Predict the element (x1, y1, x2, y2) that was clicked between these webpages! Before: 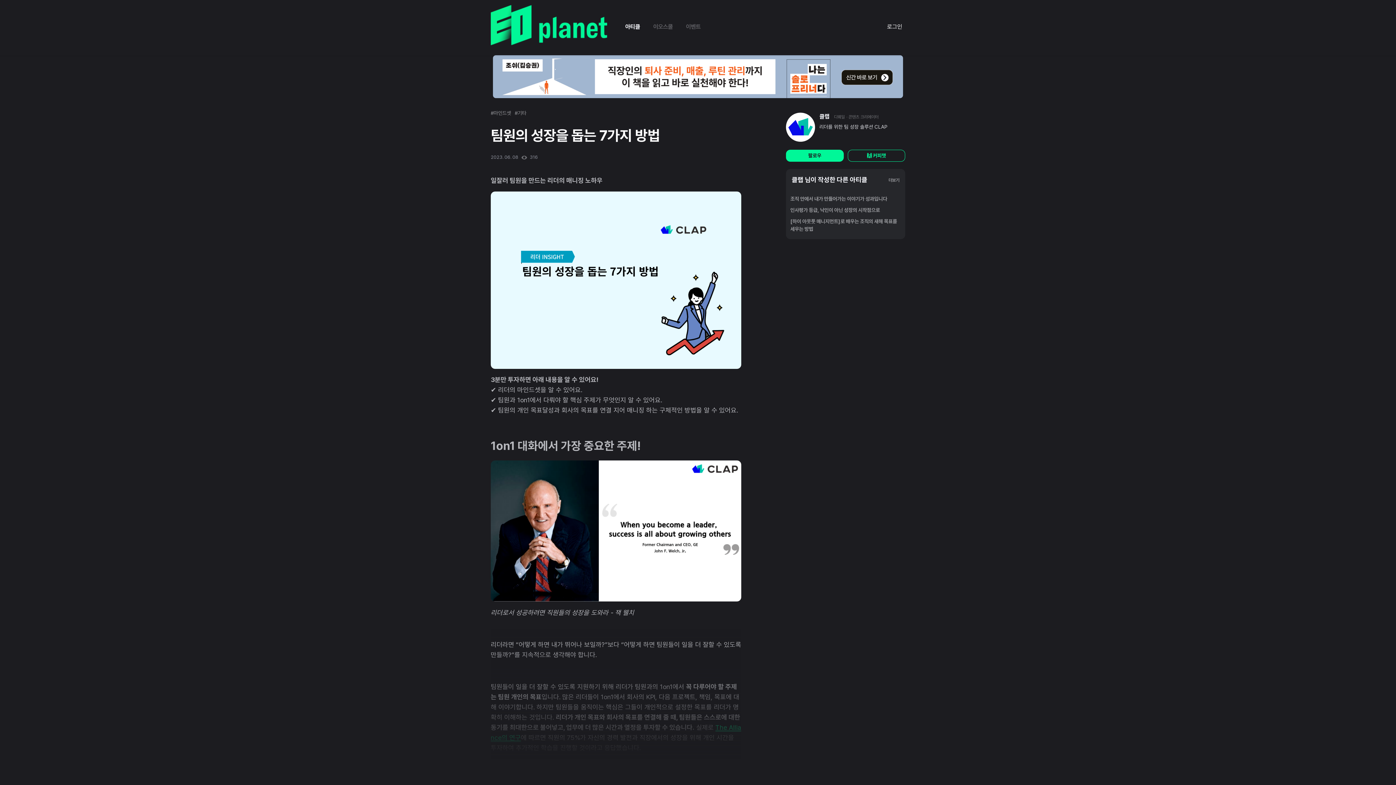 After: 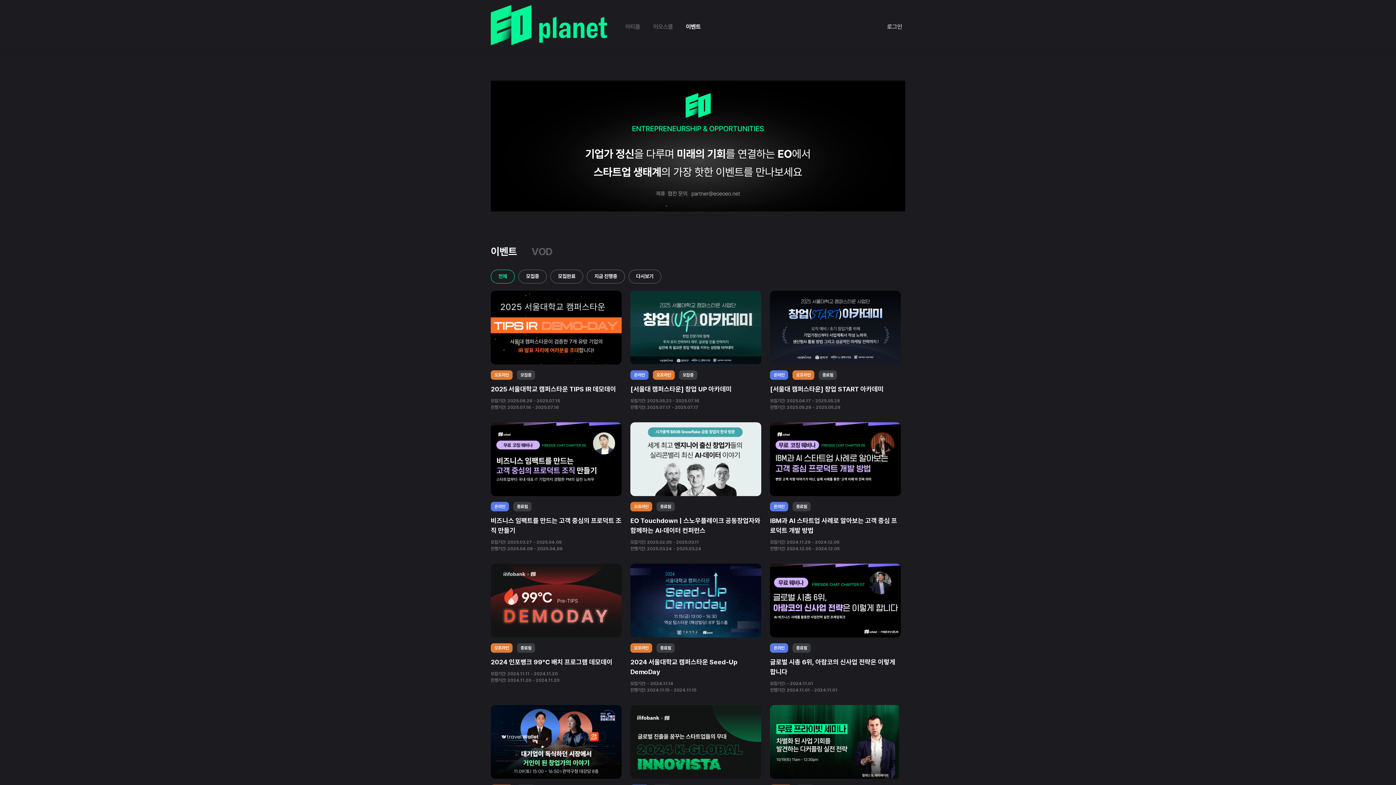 Action: bbox: (684, 17, 702, 35) label: 이벤트